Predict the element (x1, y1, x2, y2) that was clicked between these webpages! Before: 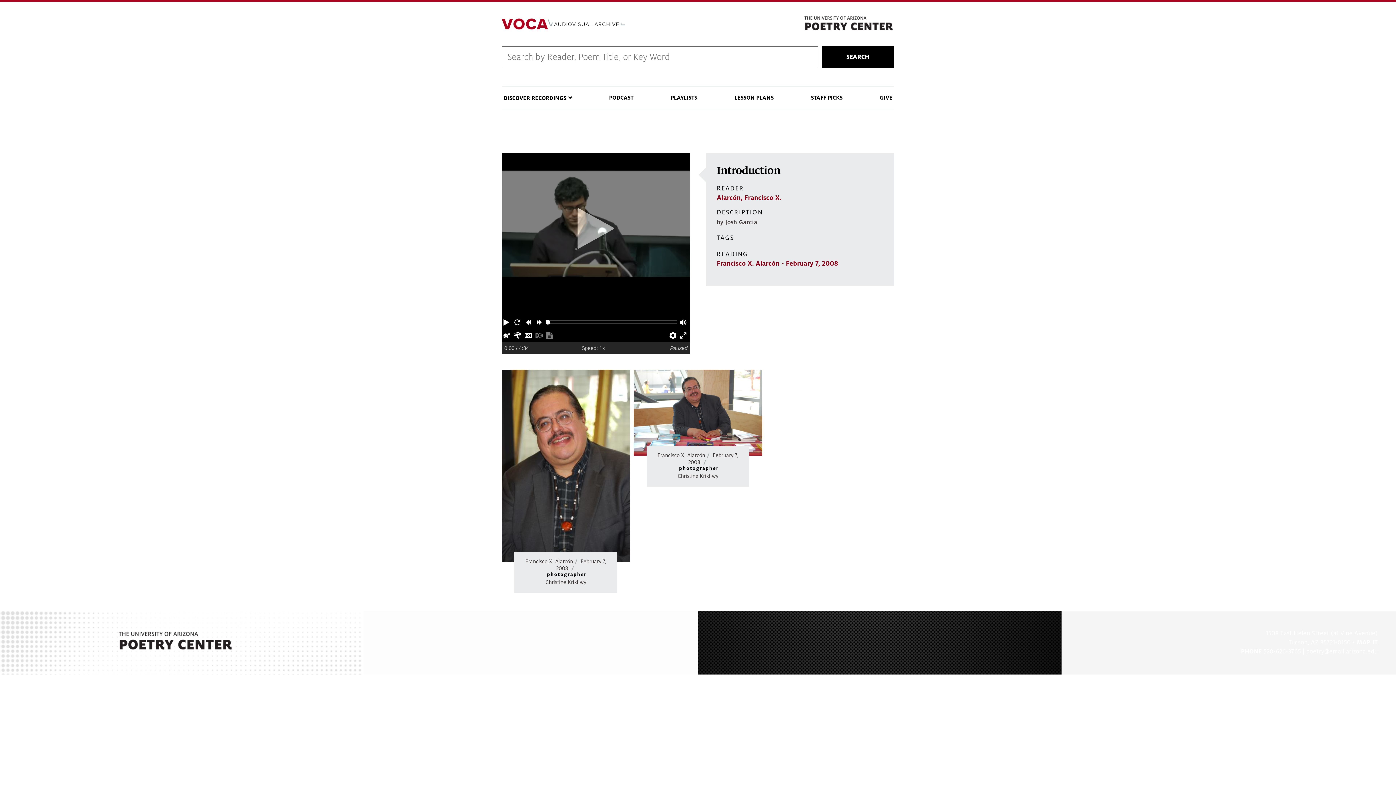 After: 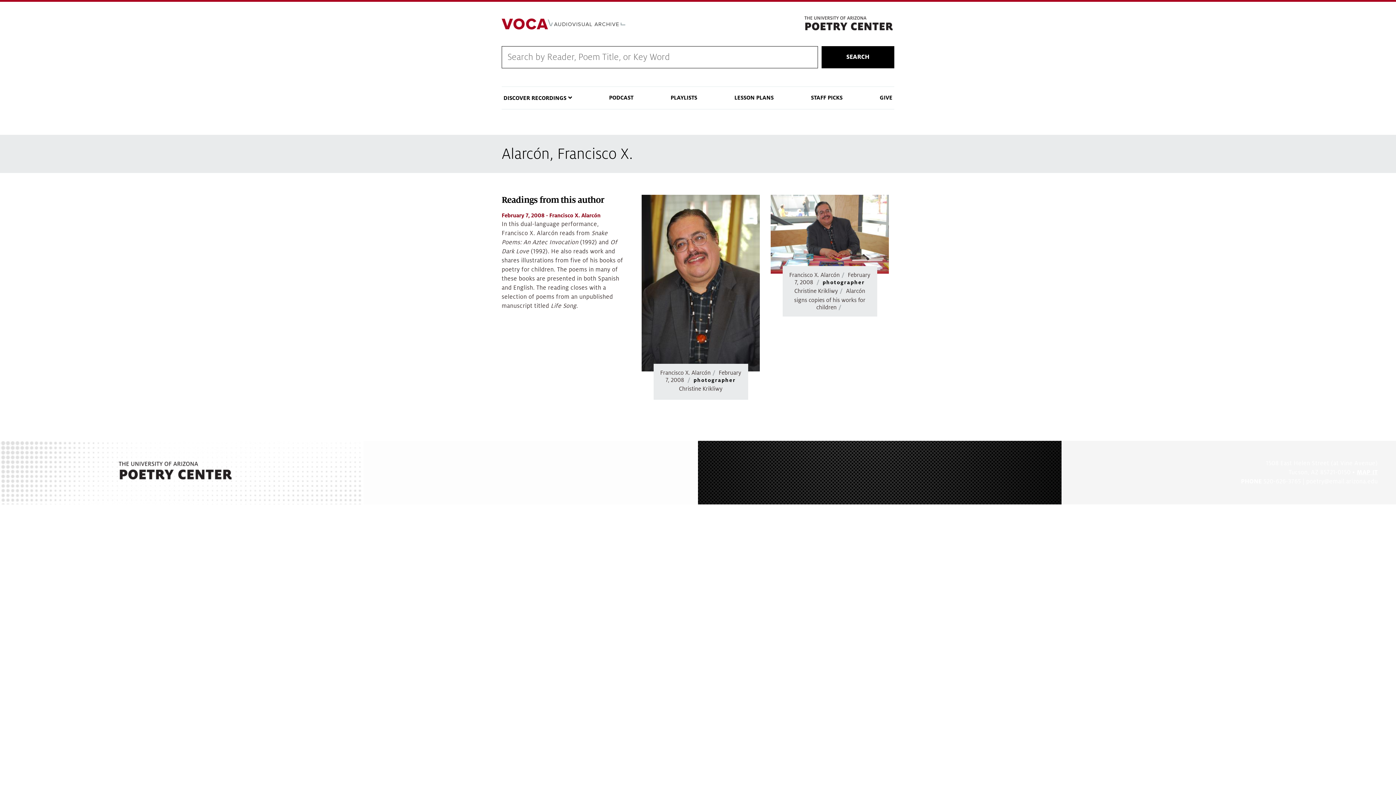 Action: bbox: (716, 194, 781, 201) label: Alarcón, Francisco X.